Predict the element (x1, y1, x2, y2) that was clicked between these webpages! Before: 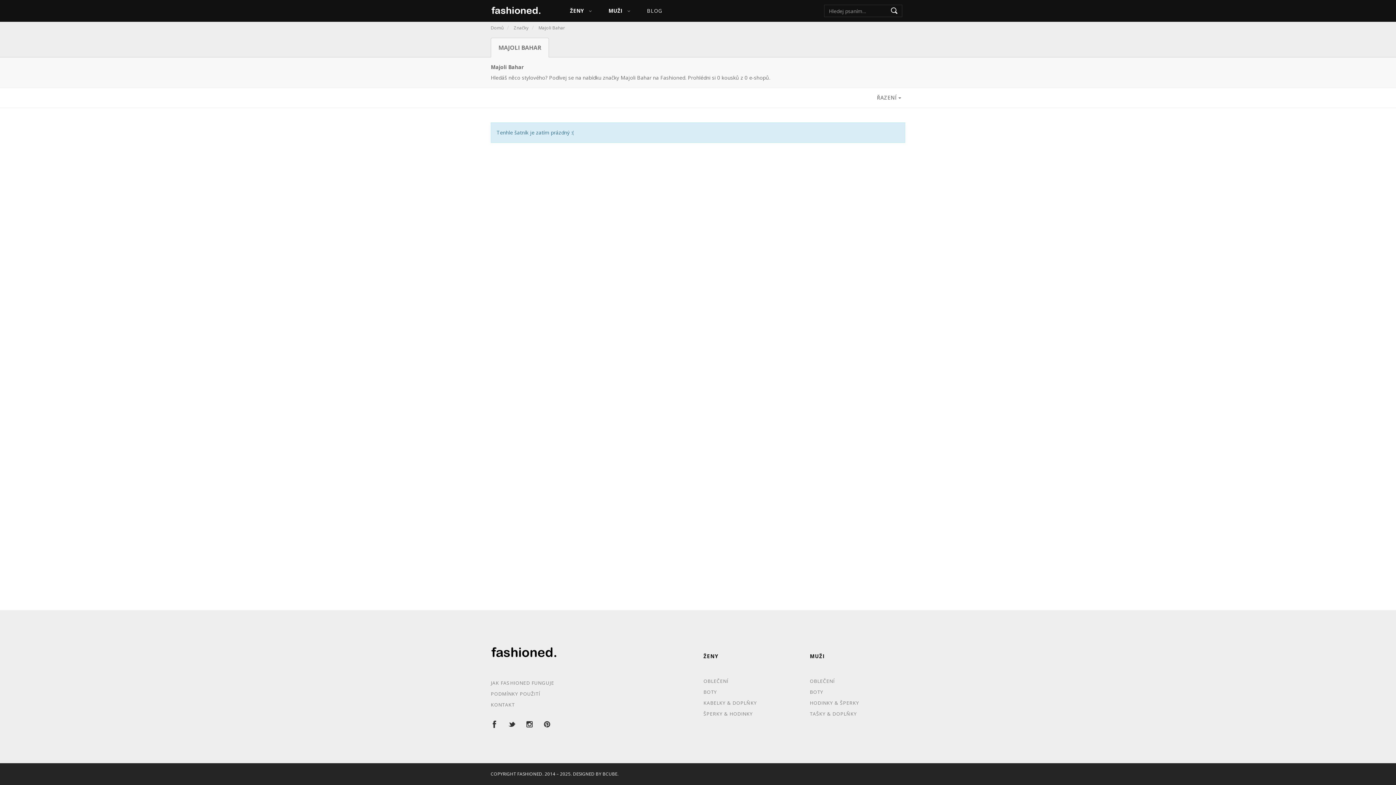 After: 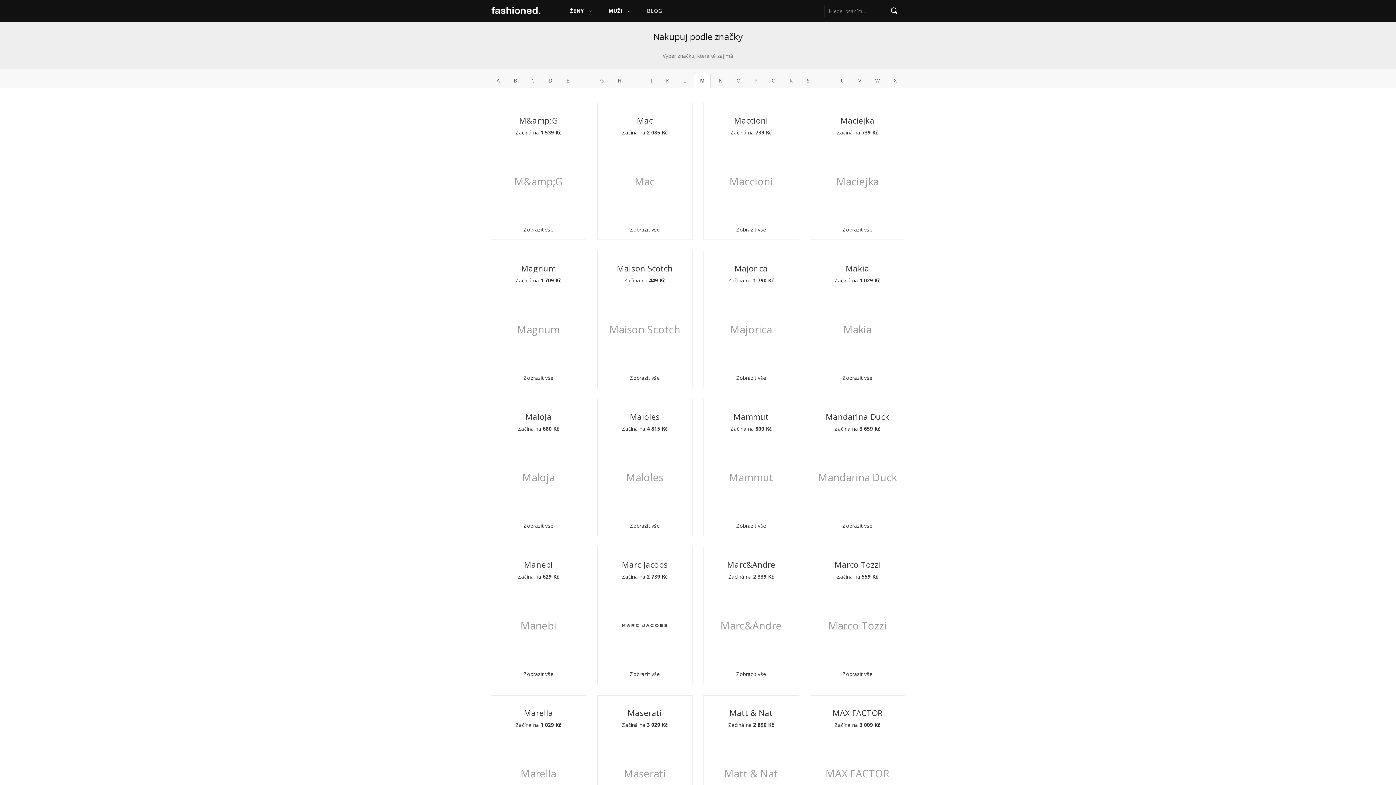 Action: label: Značky bbox: (513, 21, 528, 34)